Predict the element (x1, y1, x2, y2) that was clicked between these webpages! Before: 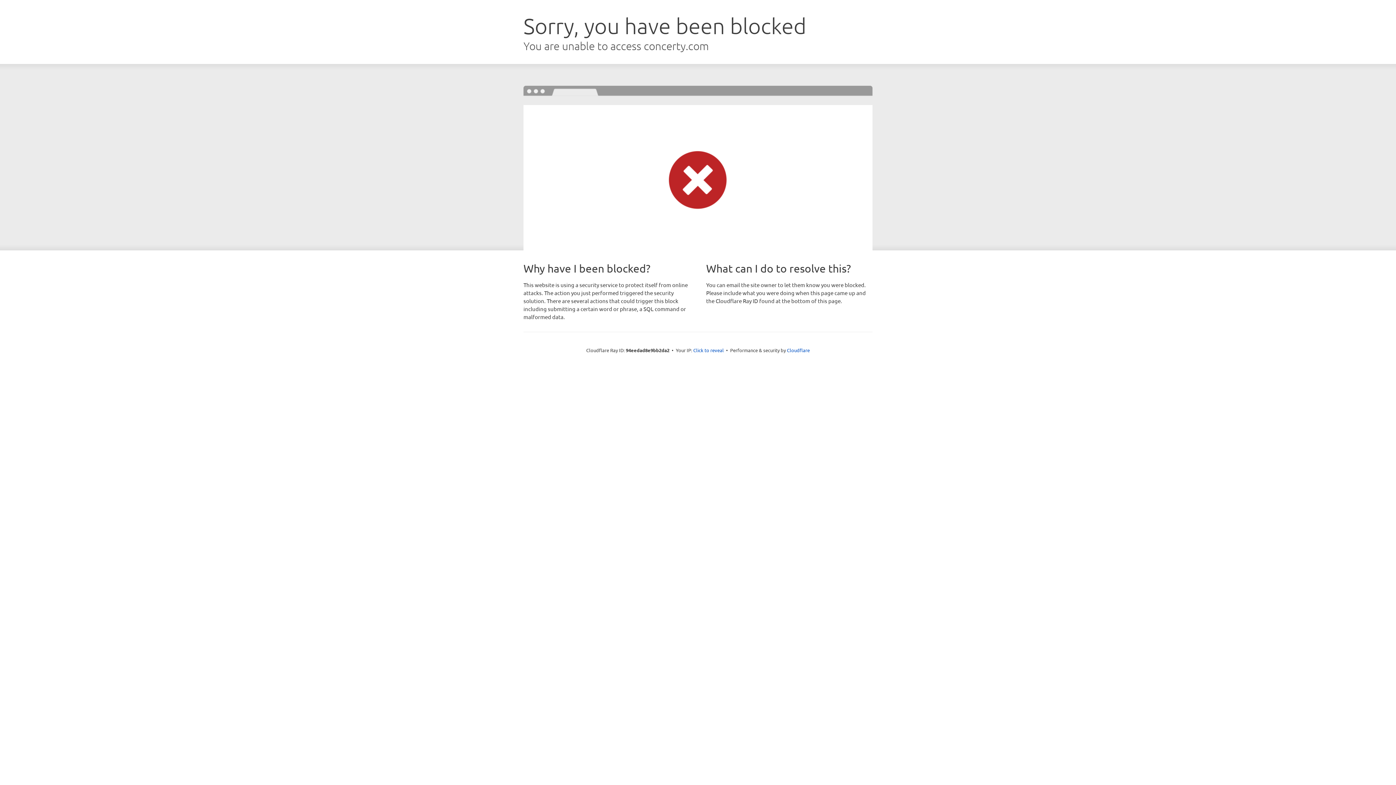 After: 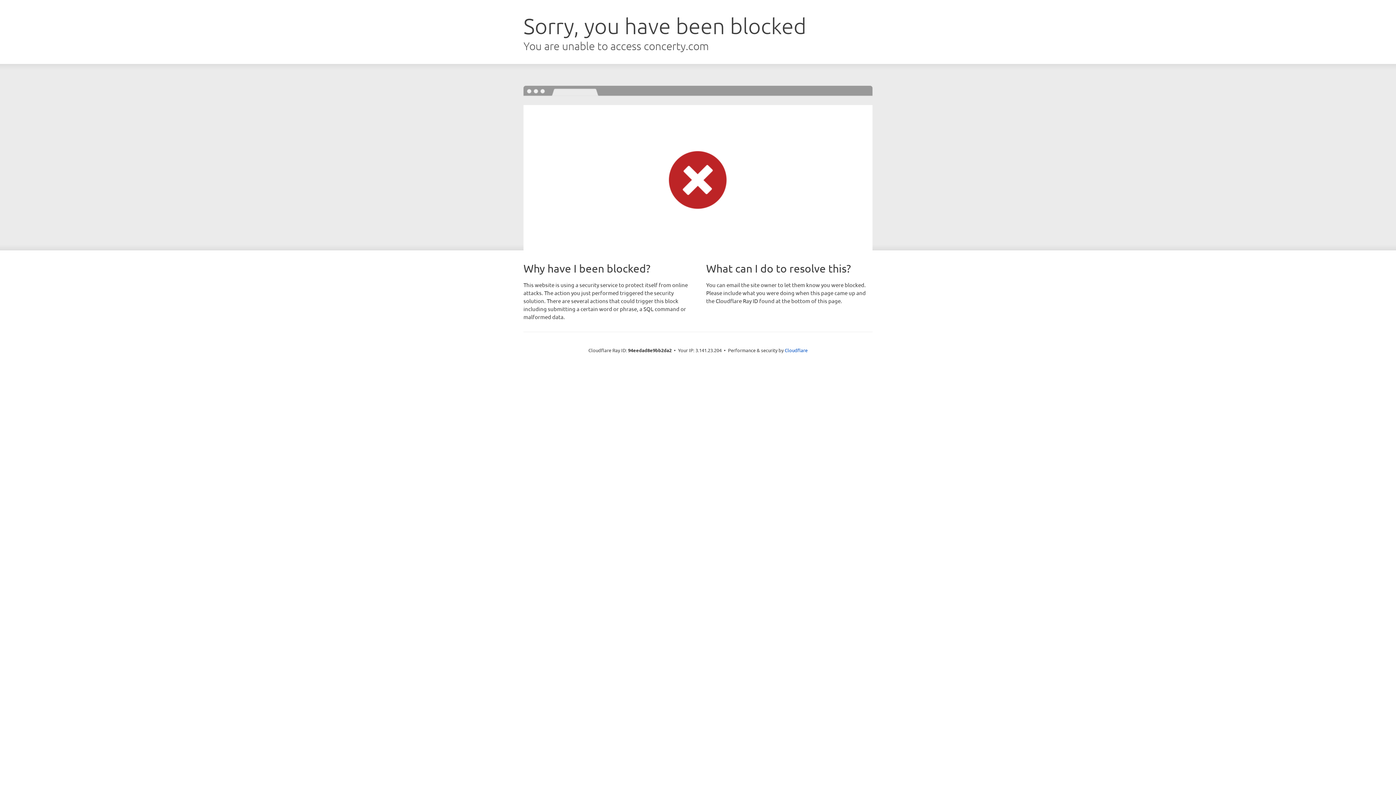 Action: bbox: (693, 346, 724, 353) label: Click to reveal